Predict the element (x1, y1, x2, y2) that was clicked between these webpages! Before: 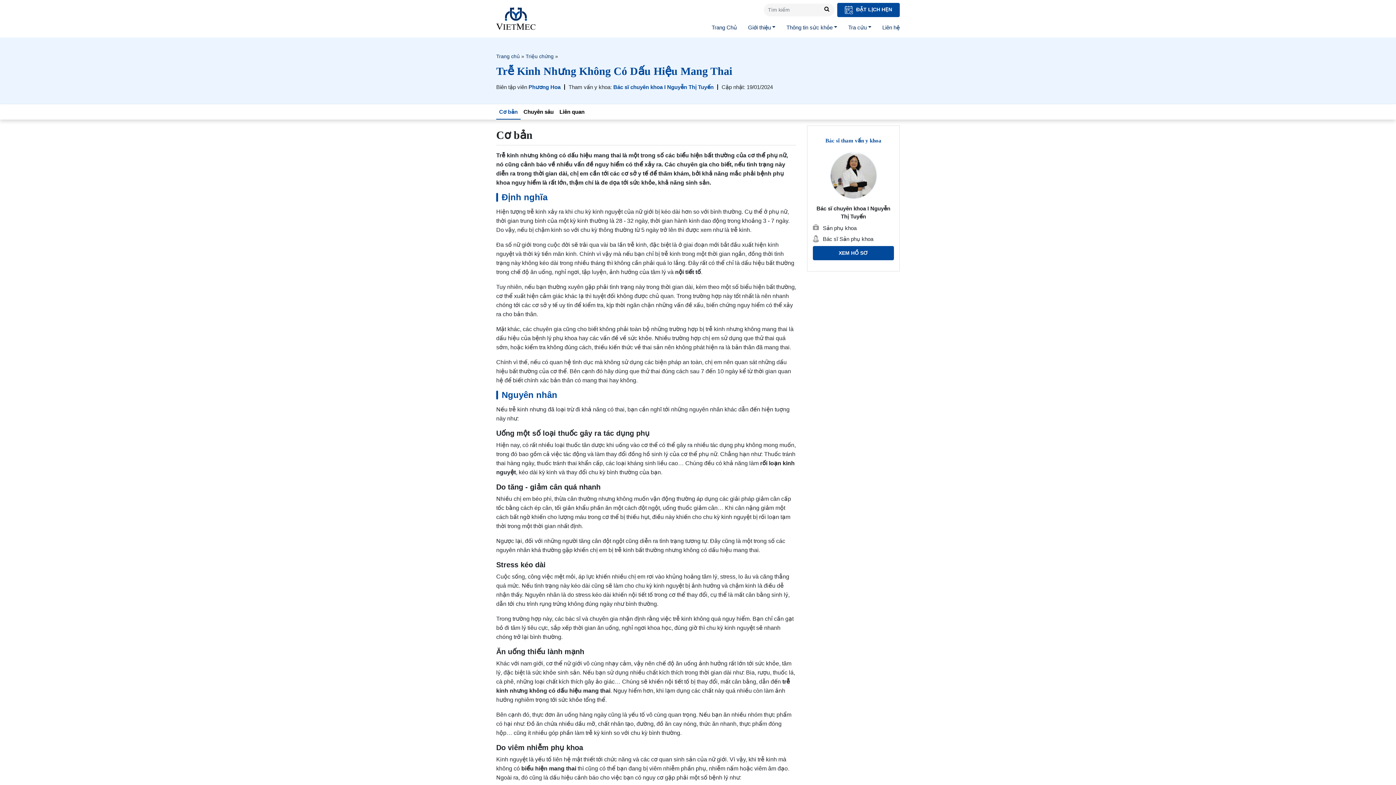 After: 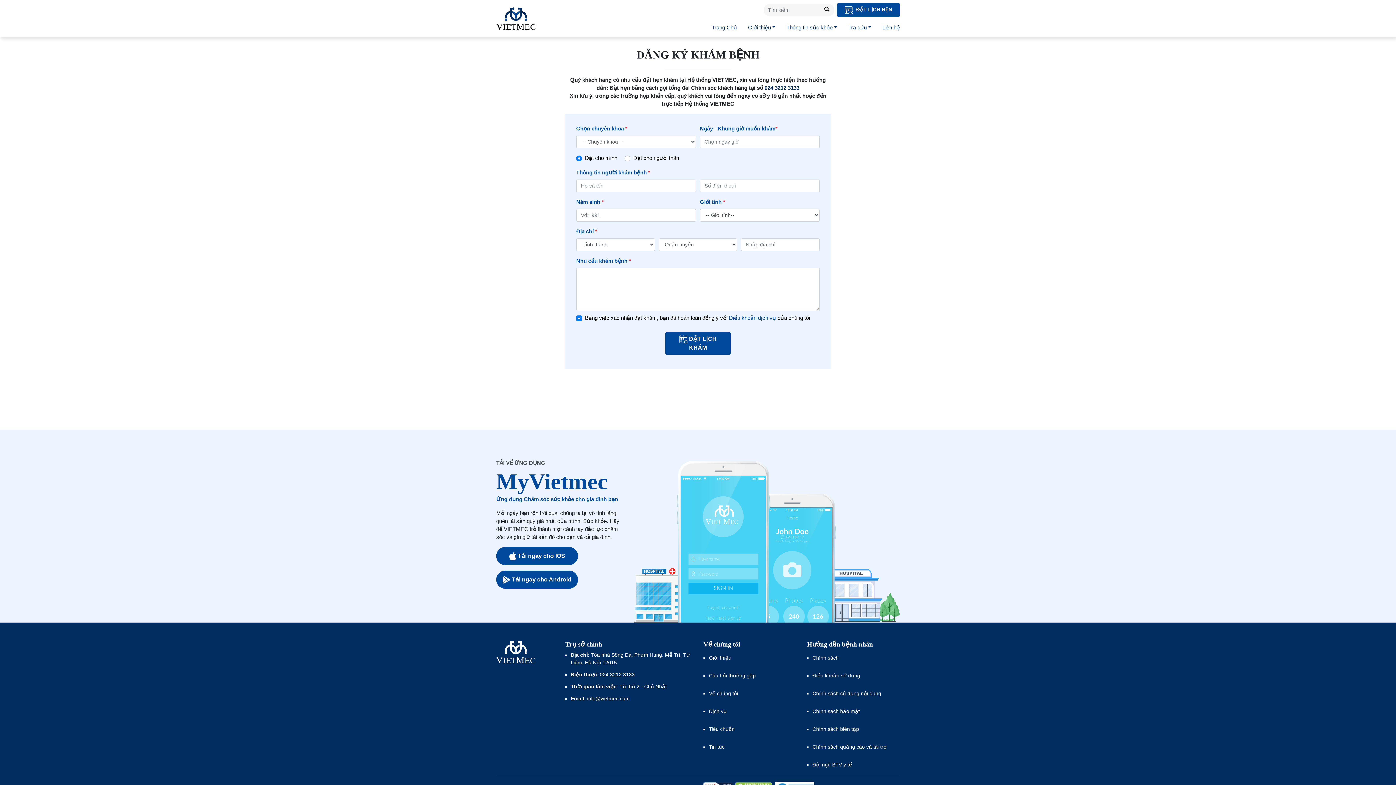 Action: bbox: (837, 2, 900, 16) label:  ĐẶT LỊCH HẸN